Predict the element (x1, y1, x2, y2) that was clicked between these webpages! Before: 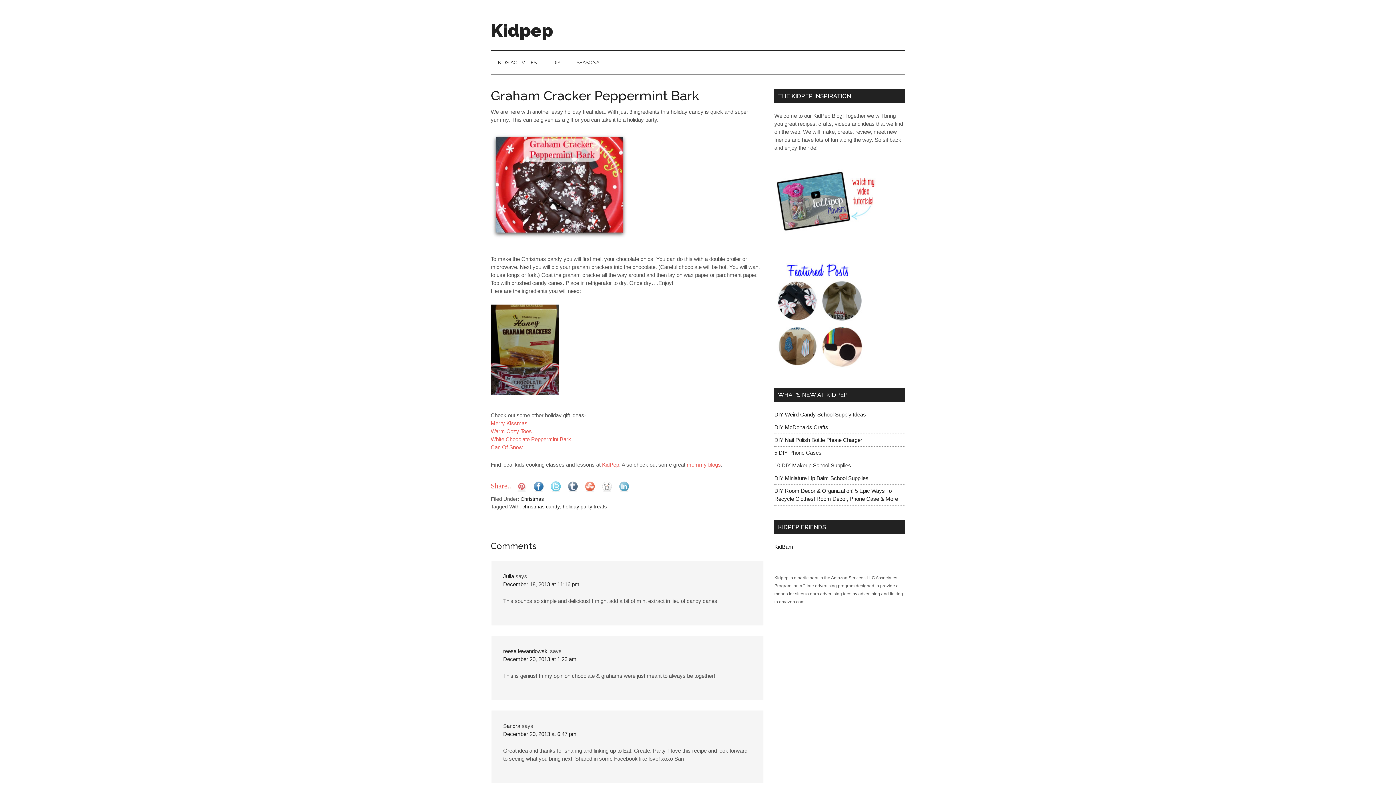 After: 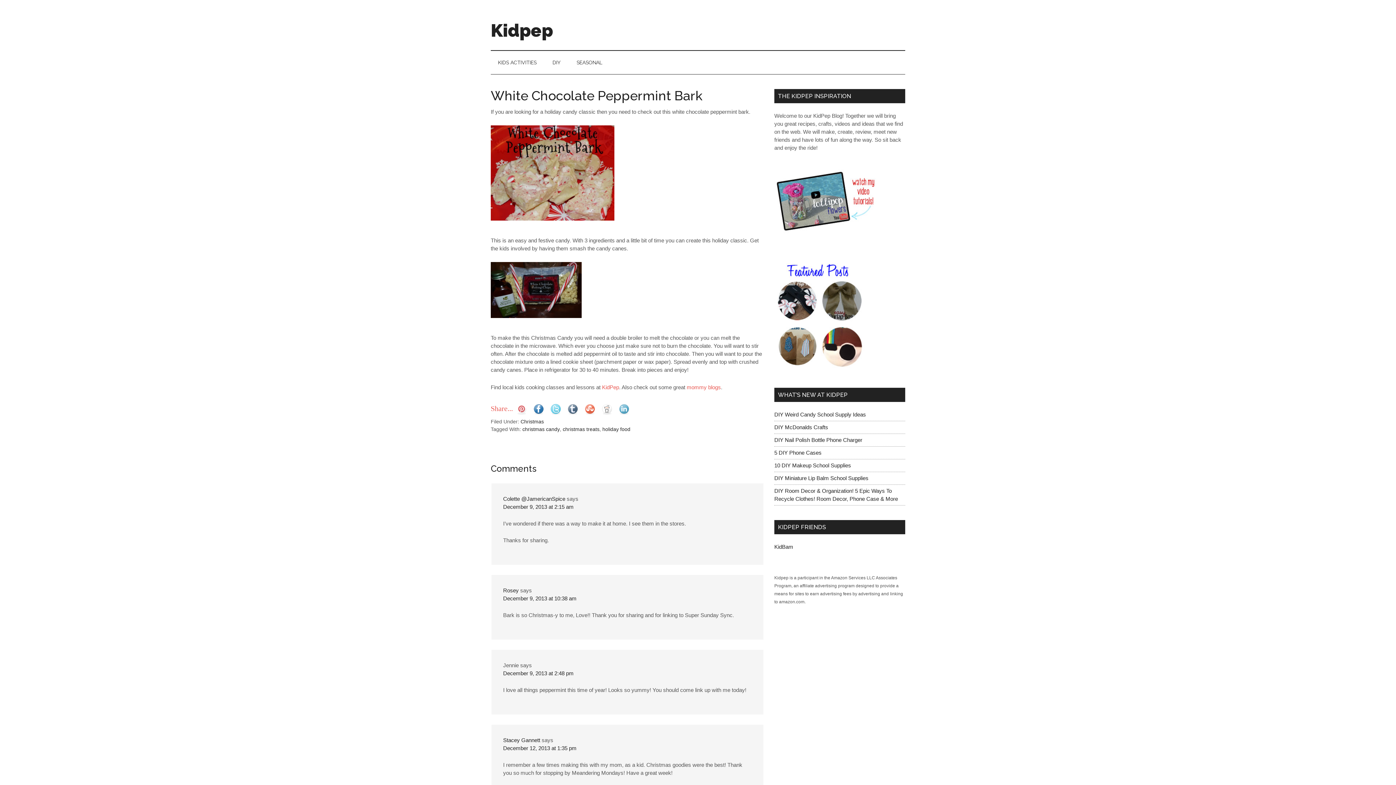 Action: label: White Chocolate Peppermint Bark bbox: (490, 436, 571, 442)